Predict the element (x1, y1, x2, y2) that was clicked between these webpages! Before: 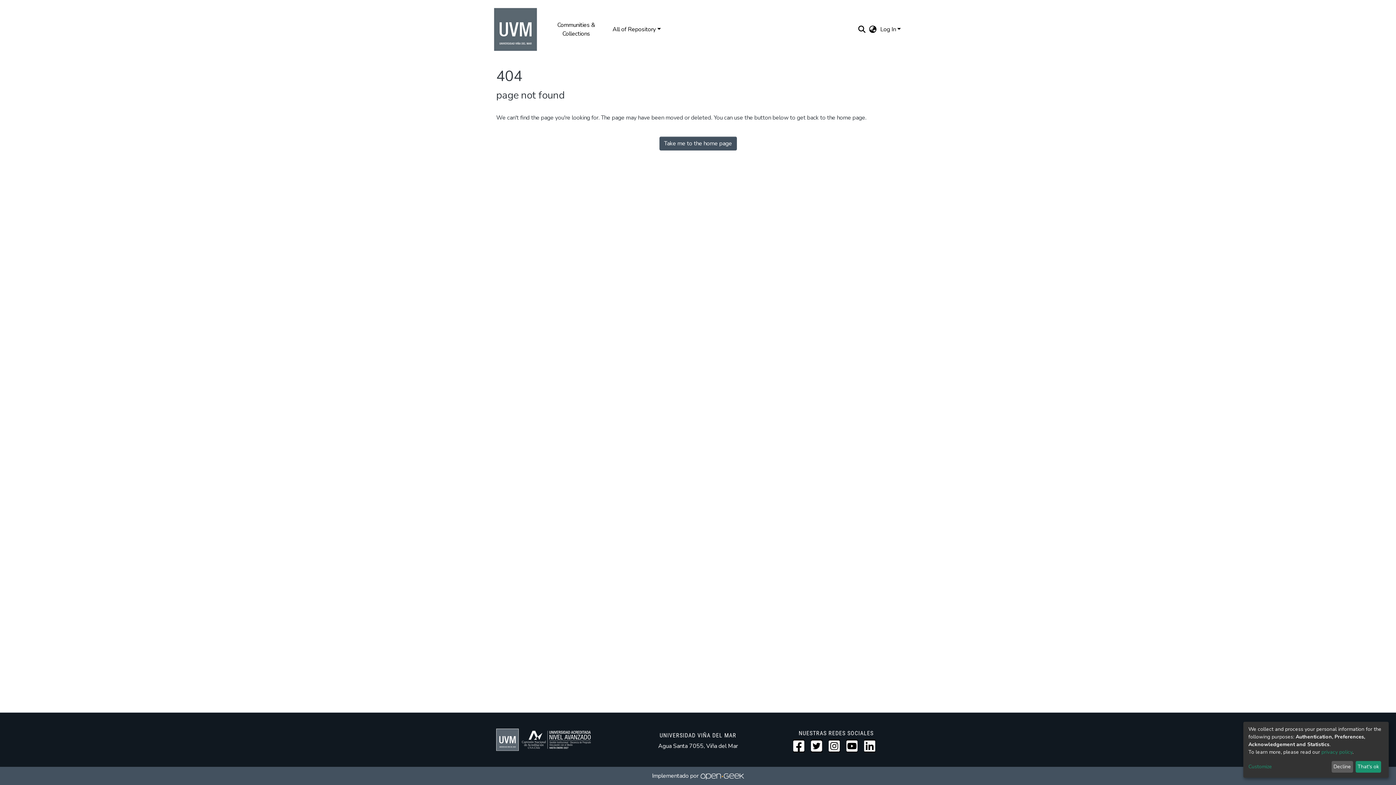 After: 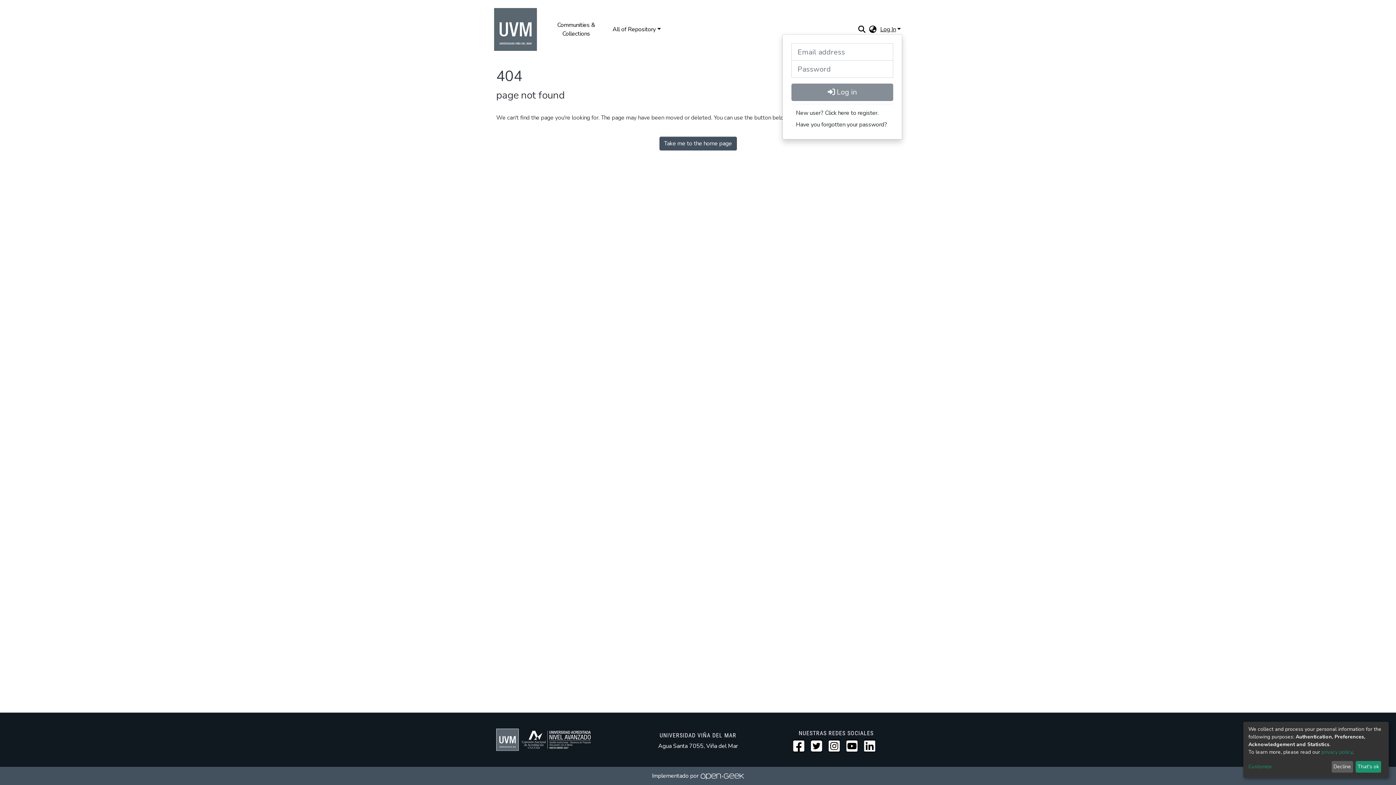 Action: bbox: (879, 25, 902, 33) label: Log In